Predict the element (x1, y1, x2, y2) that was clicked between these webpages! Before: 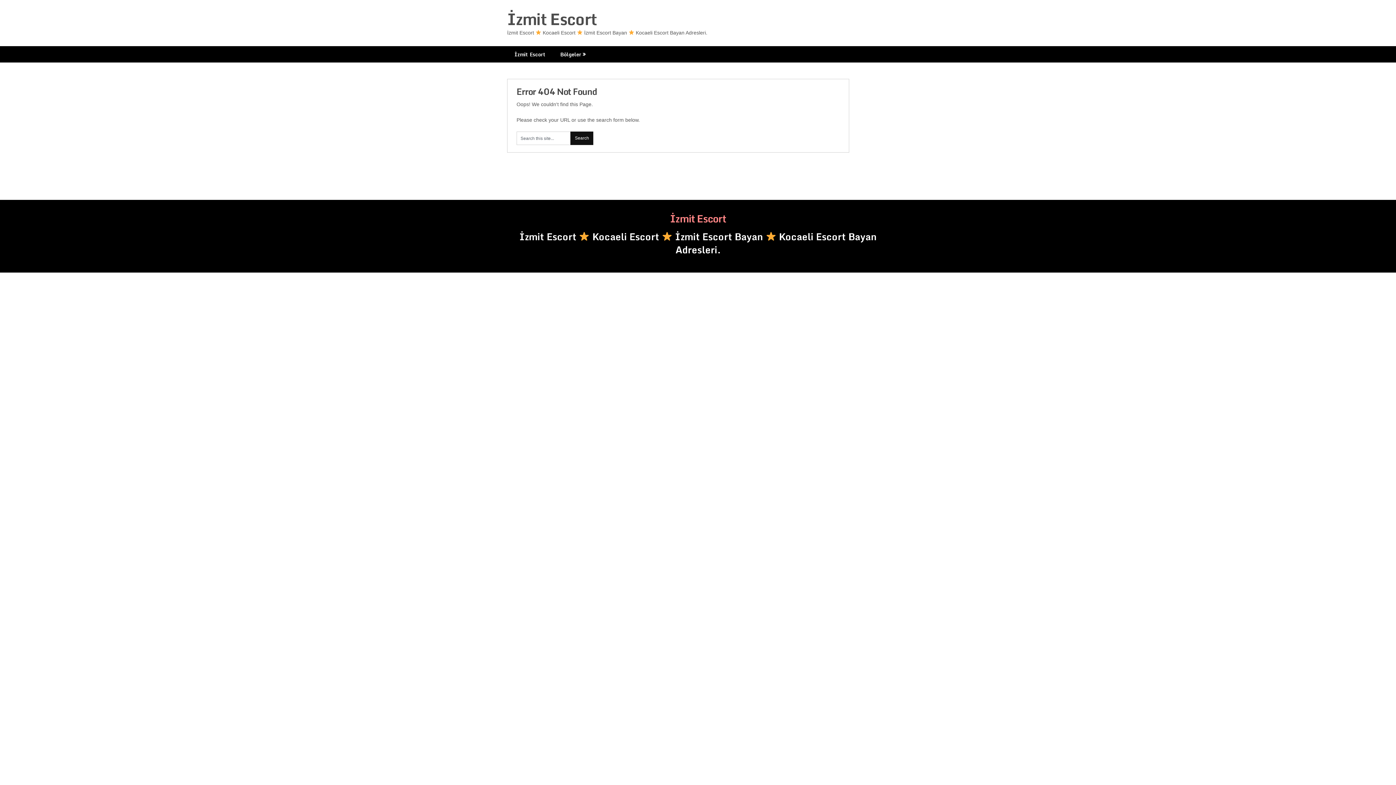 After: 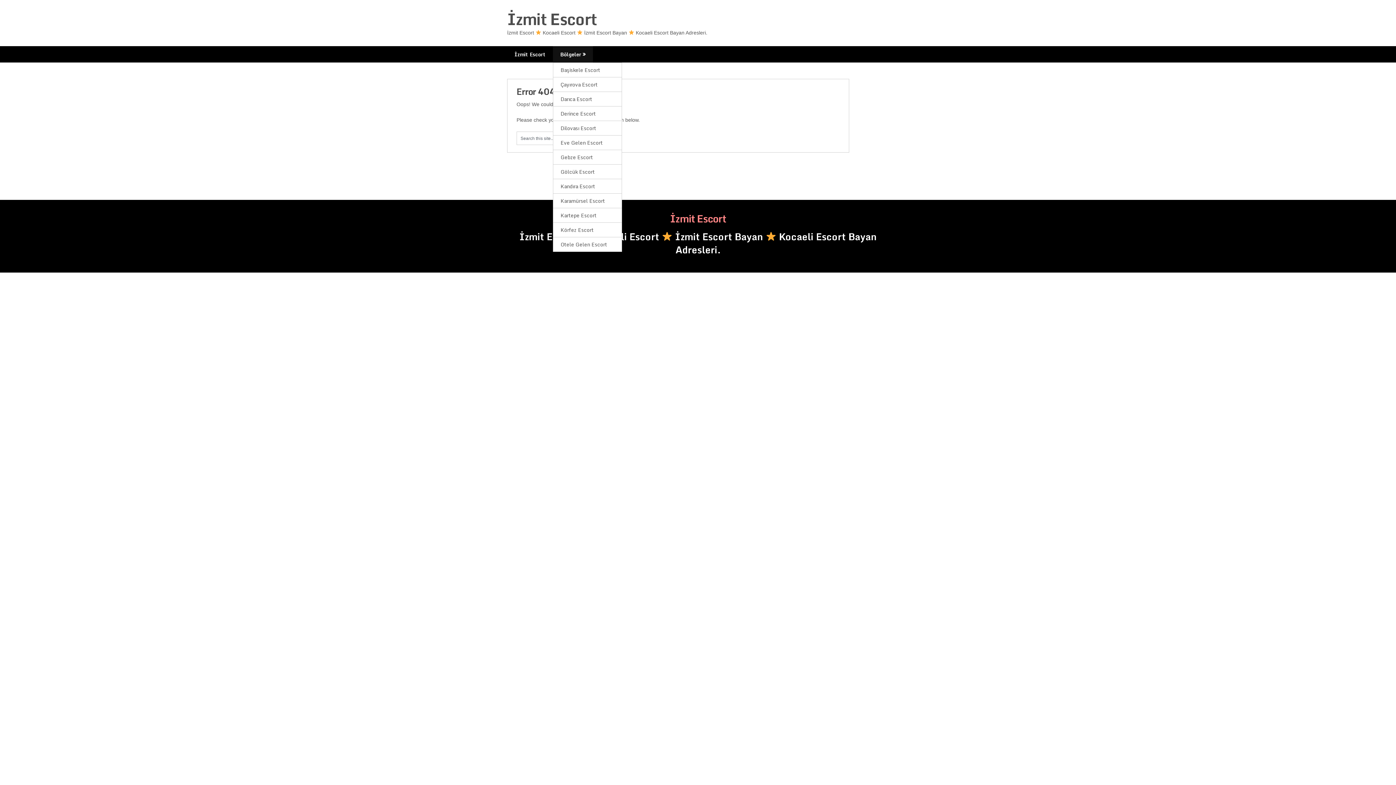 Action: label: Bölgeler bbox: (553, 46, 593, 62)